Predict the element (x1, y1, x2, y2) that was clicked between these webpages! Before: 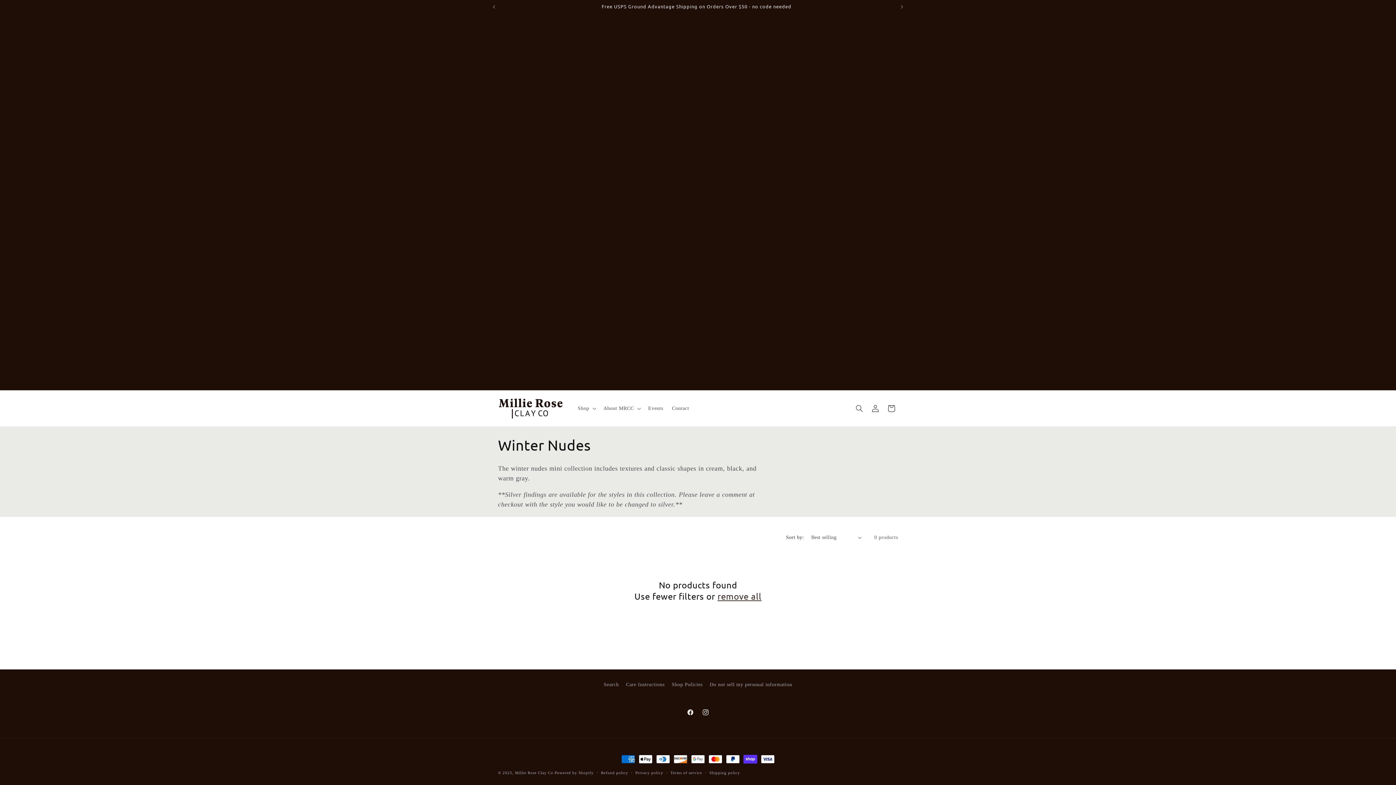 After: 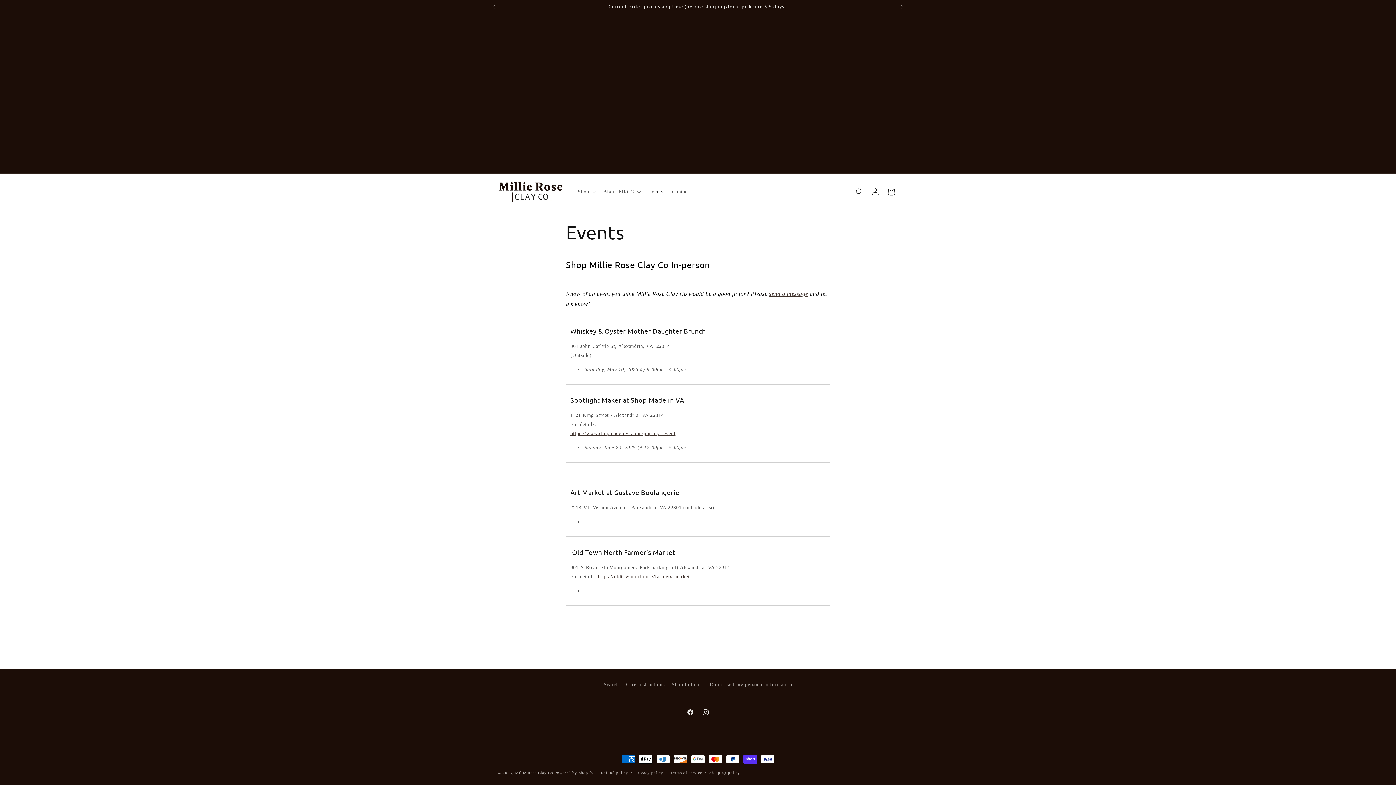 Action: bbox: (643, 400, 667, 416) label: Events